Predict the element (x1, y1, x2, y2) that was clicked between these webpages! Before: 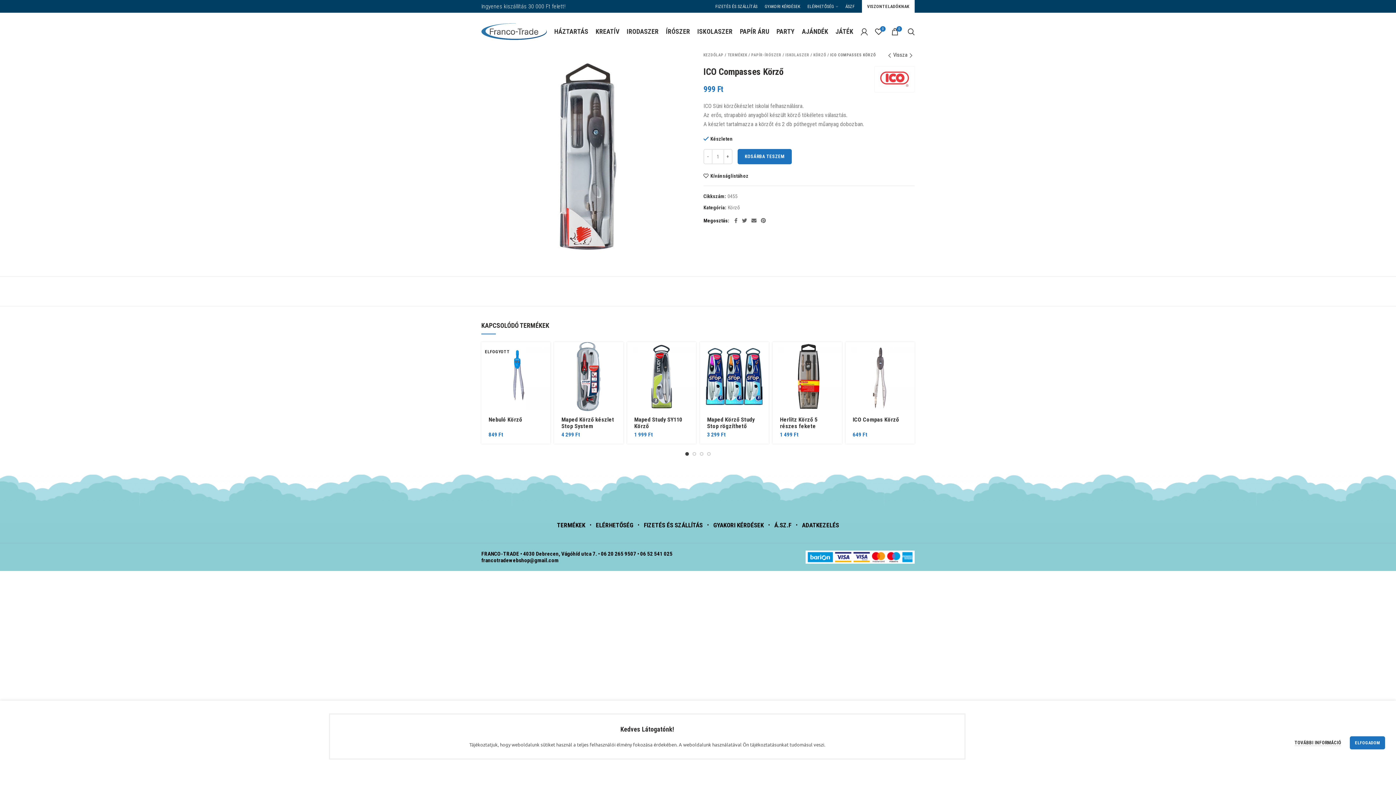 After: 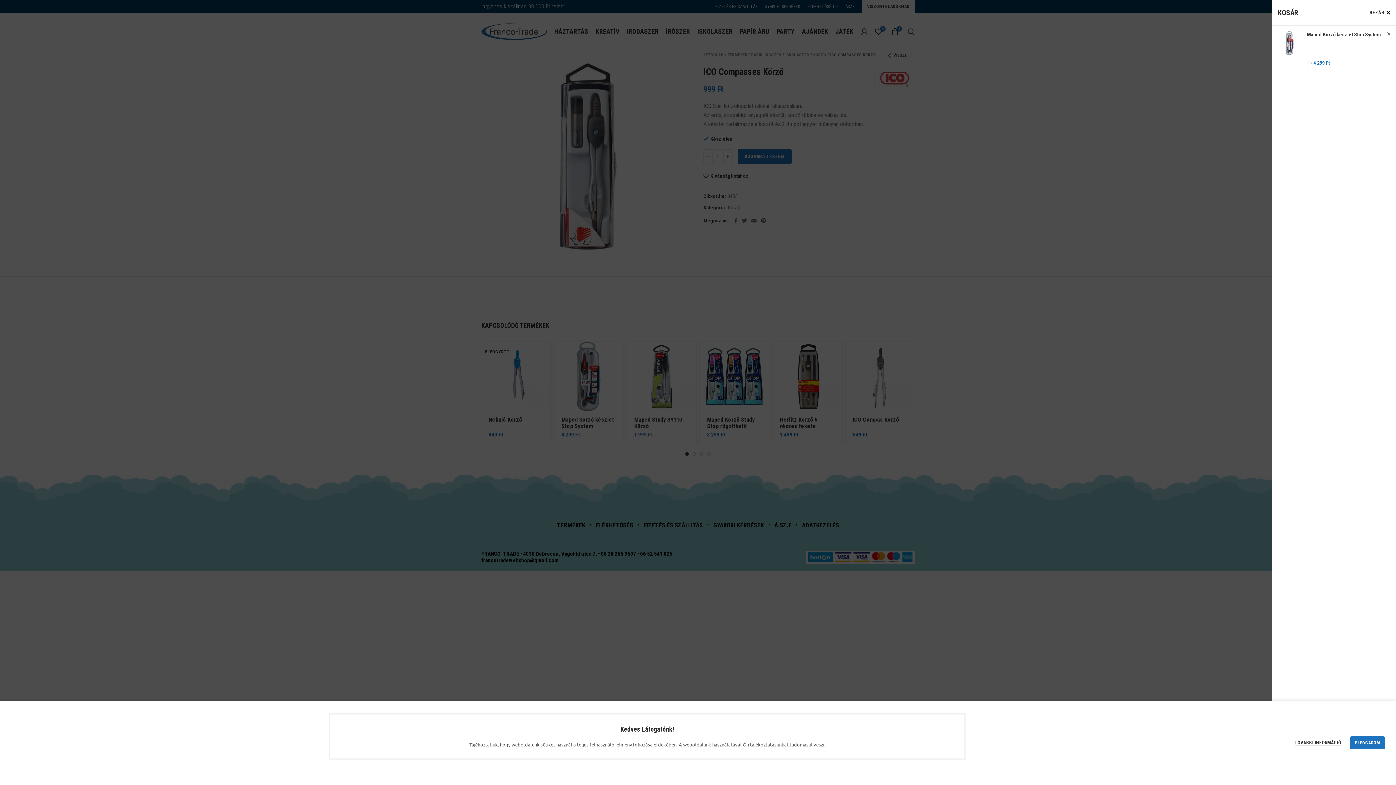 Action: label: “Maped Körző készlet Stop System” kosárba helyezése bbox: (608, 345, 627, 362)